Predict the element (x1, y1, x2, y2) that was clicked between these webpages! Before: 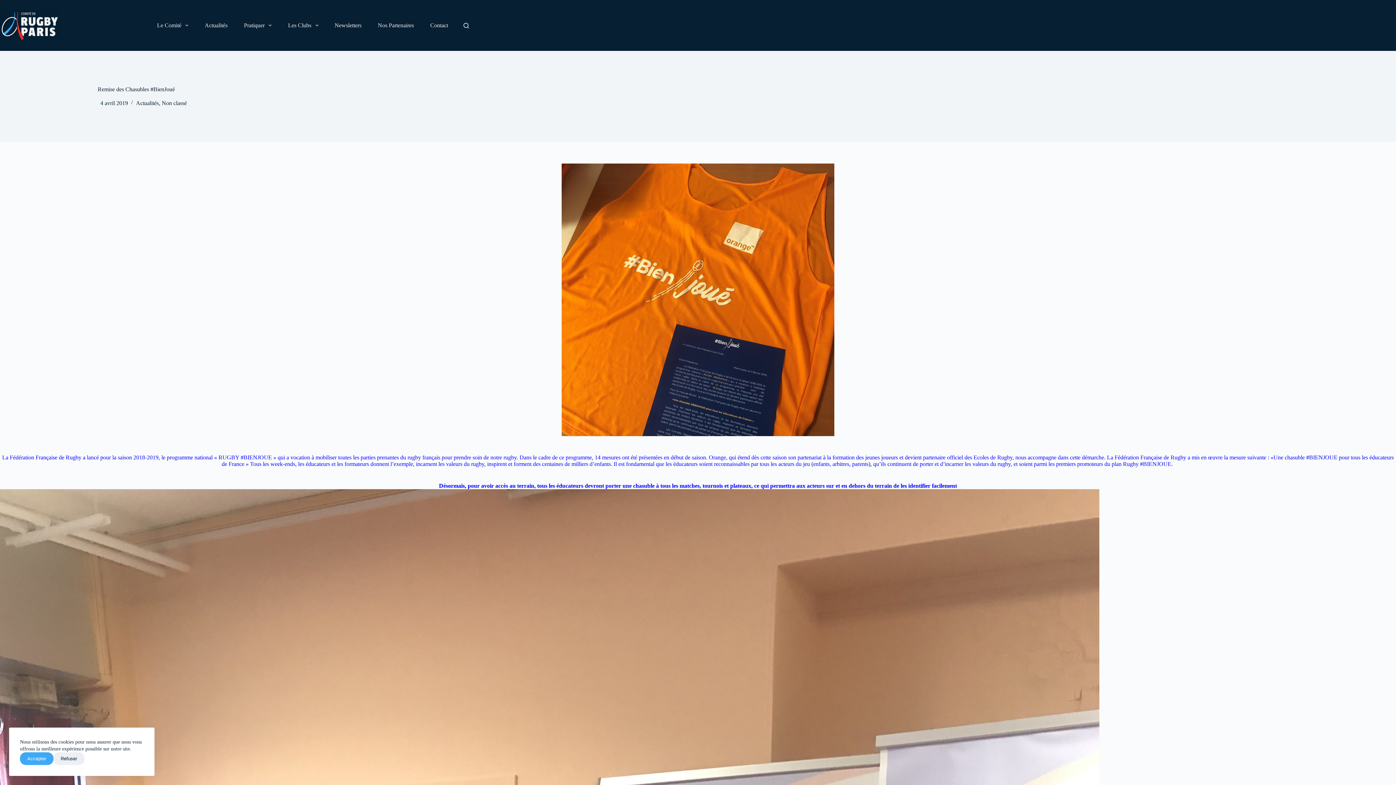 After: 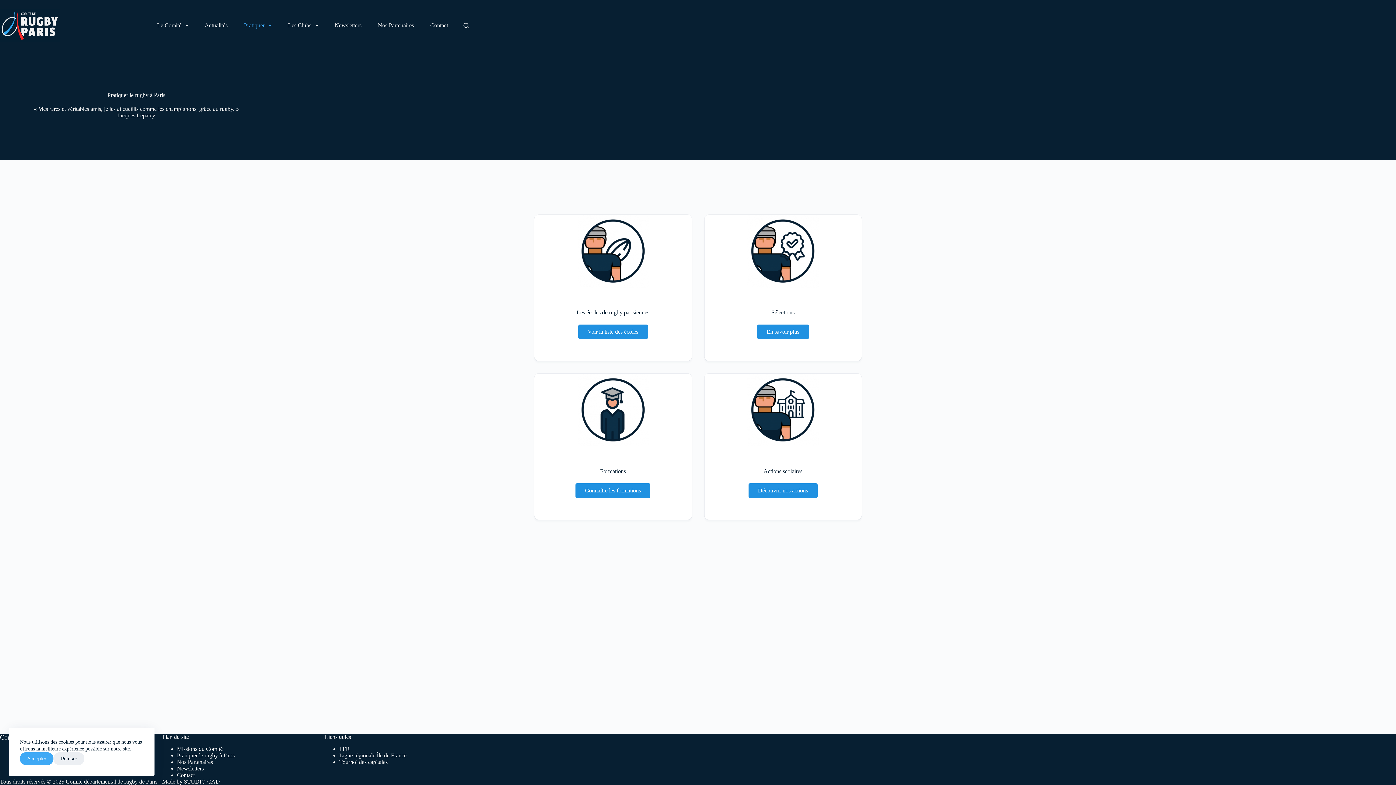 Action: bbox: (235, 0, 279, 50) label: Pratiquer